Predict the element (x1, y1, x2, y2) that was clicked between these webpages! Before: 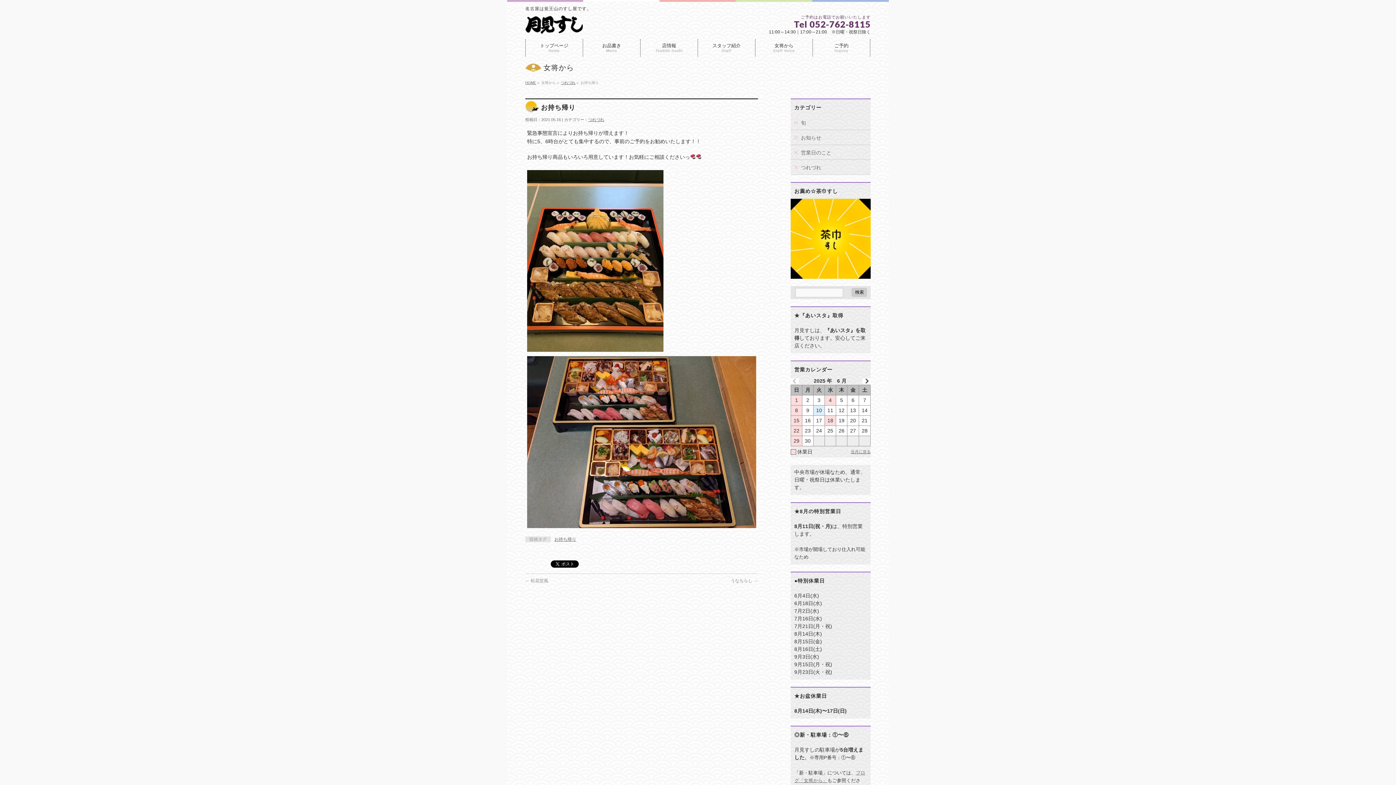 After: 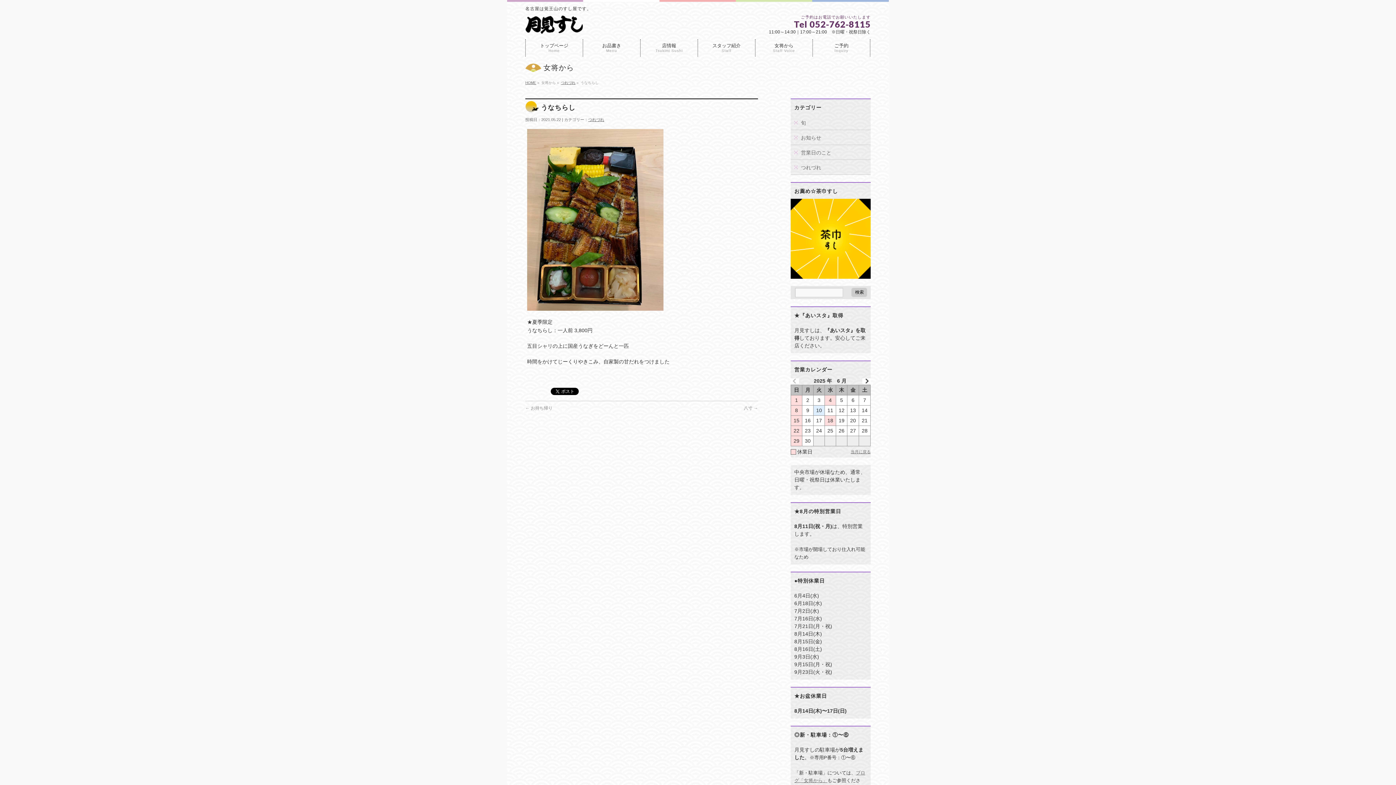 Action: label: うなちらし → bbox: (730, 578, 758, 583)